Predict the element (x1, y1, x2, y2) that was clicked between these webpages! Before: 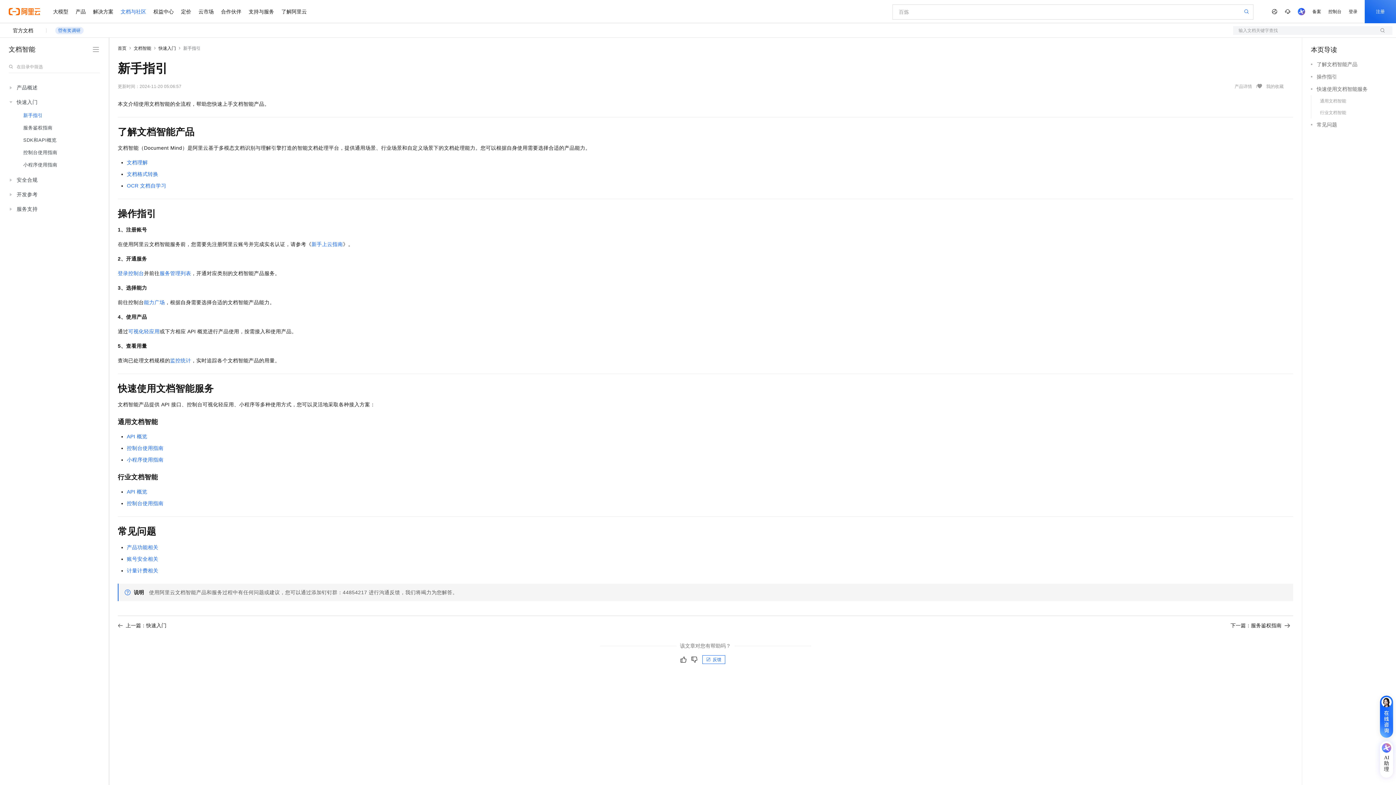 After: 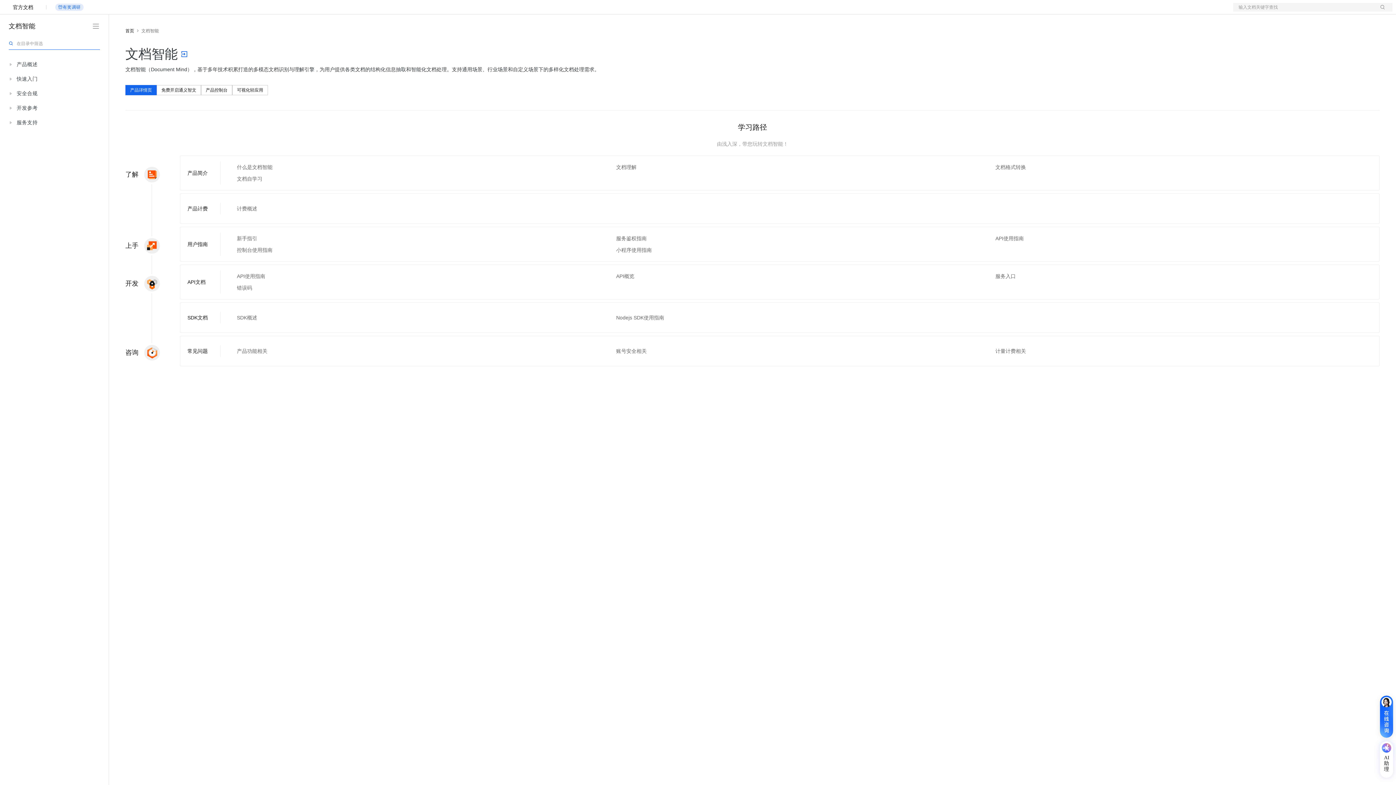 Action: label: 文档智能 bbox: (8, 45, 35, 53)